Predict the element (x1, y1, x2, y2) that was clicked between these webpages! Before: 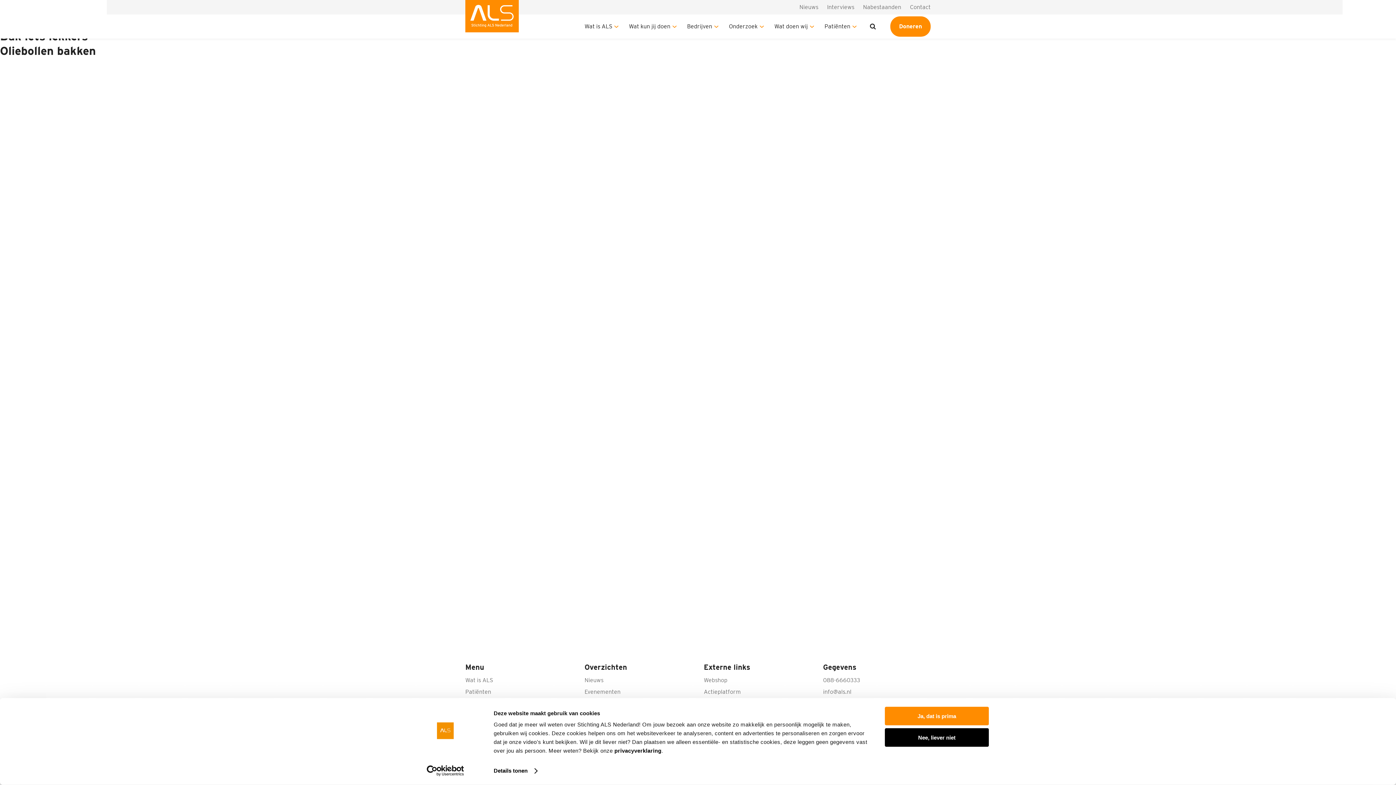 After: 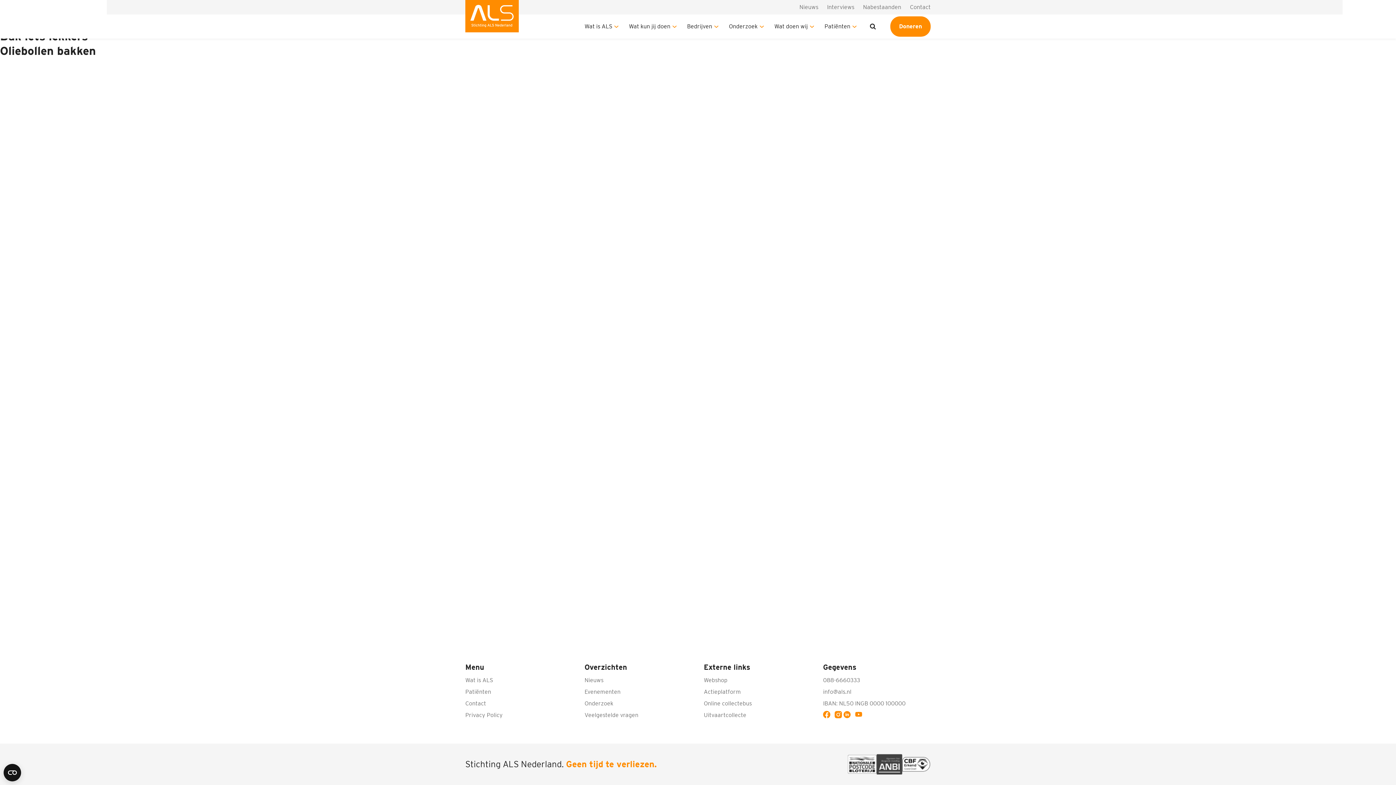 Action: label: Ja, dat is prima bbox: (885, 707, 989, 725)